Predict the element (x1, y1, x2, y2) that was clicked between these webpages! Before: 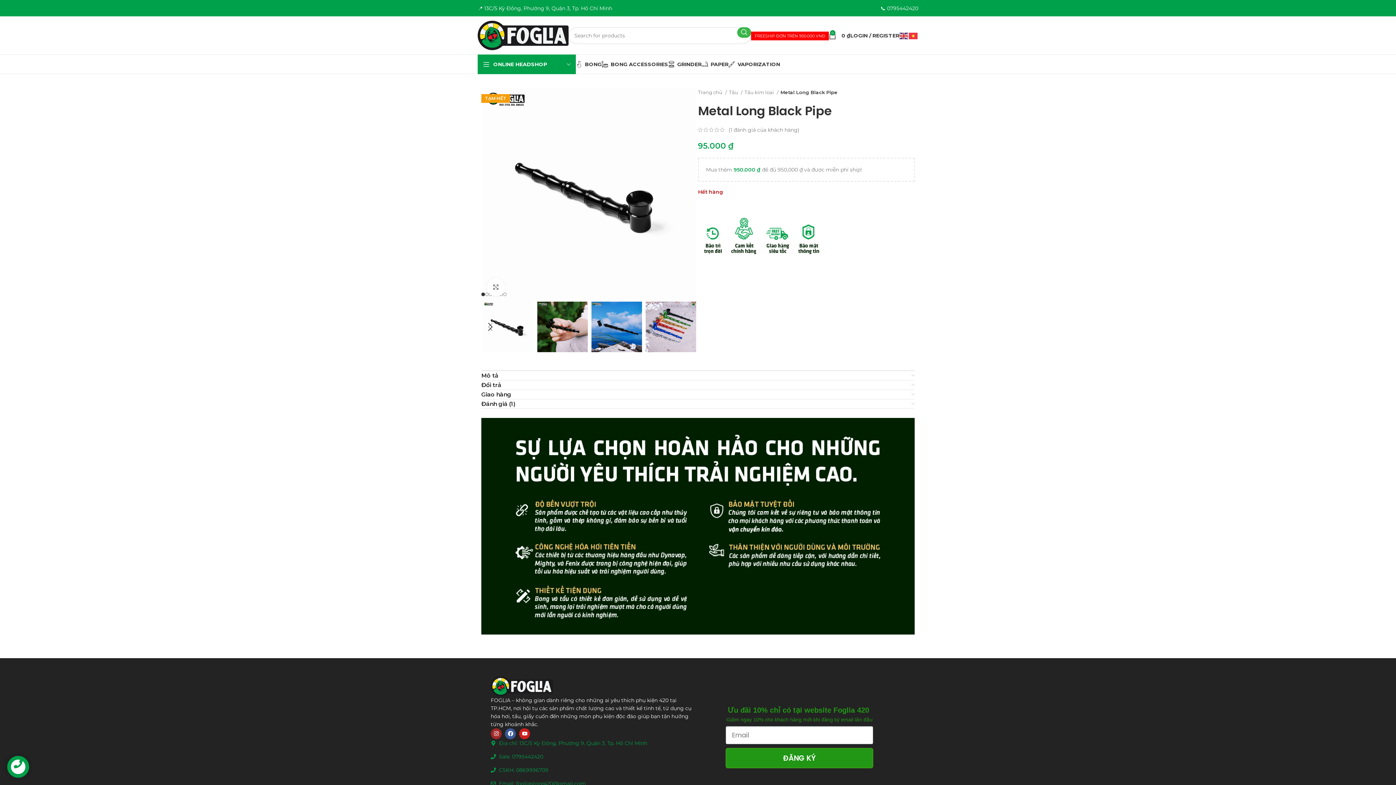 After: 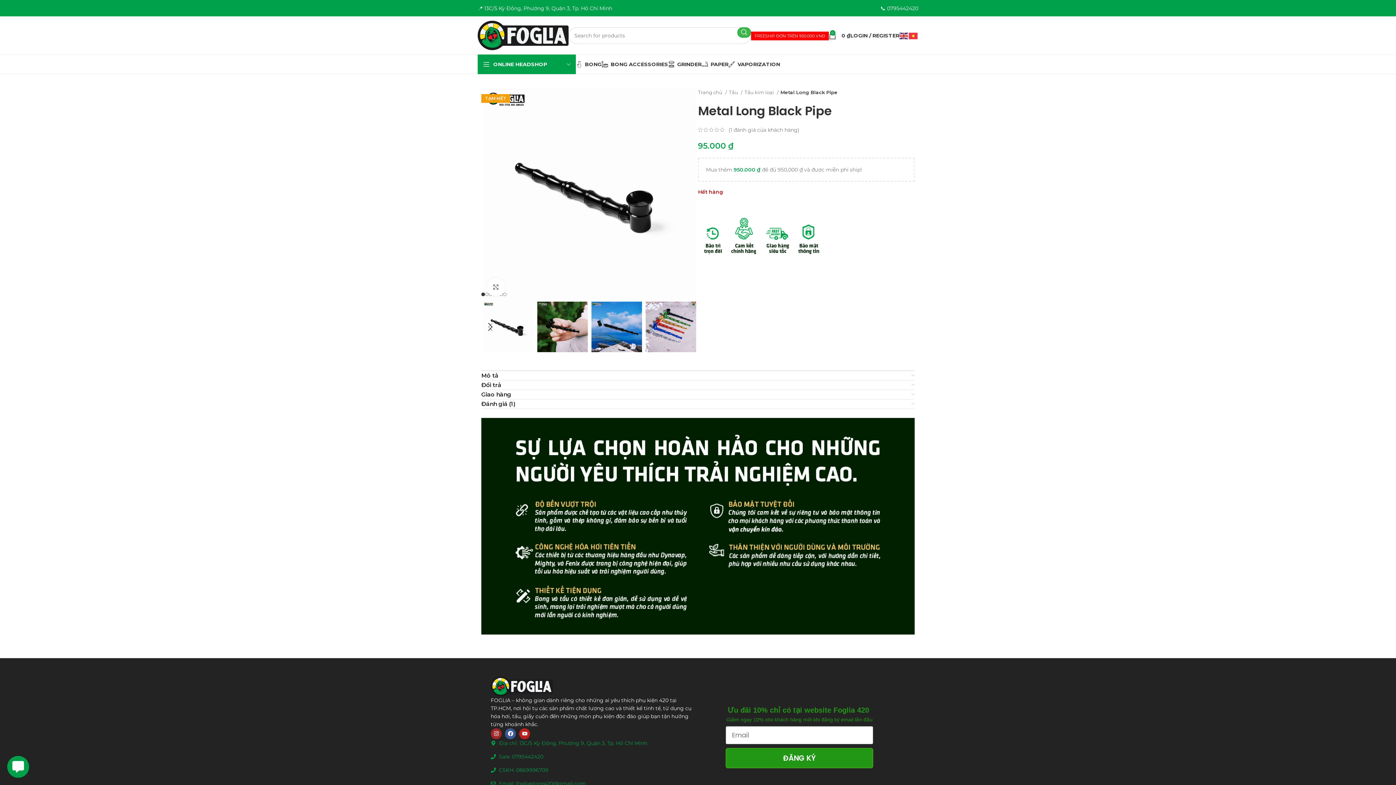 Action: bbox: (519, 728, 530, 739) label: Youtube